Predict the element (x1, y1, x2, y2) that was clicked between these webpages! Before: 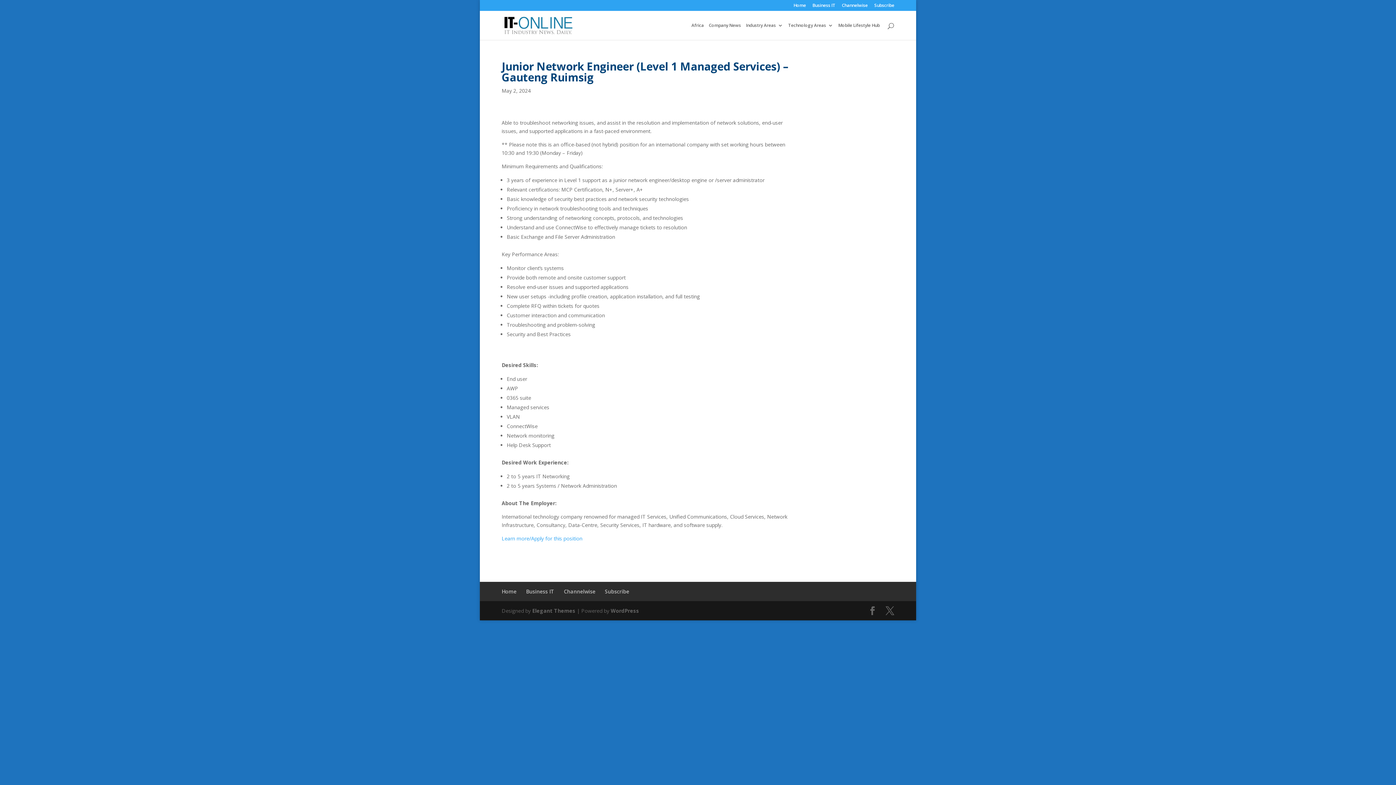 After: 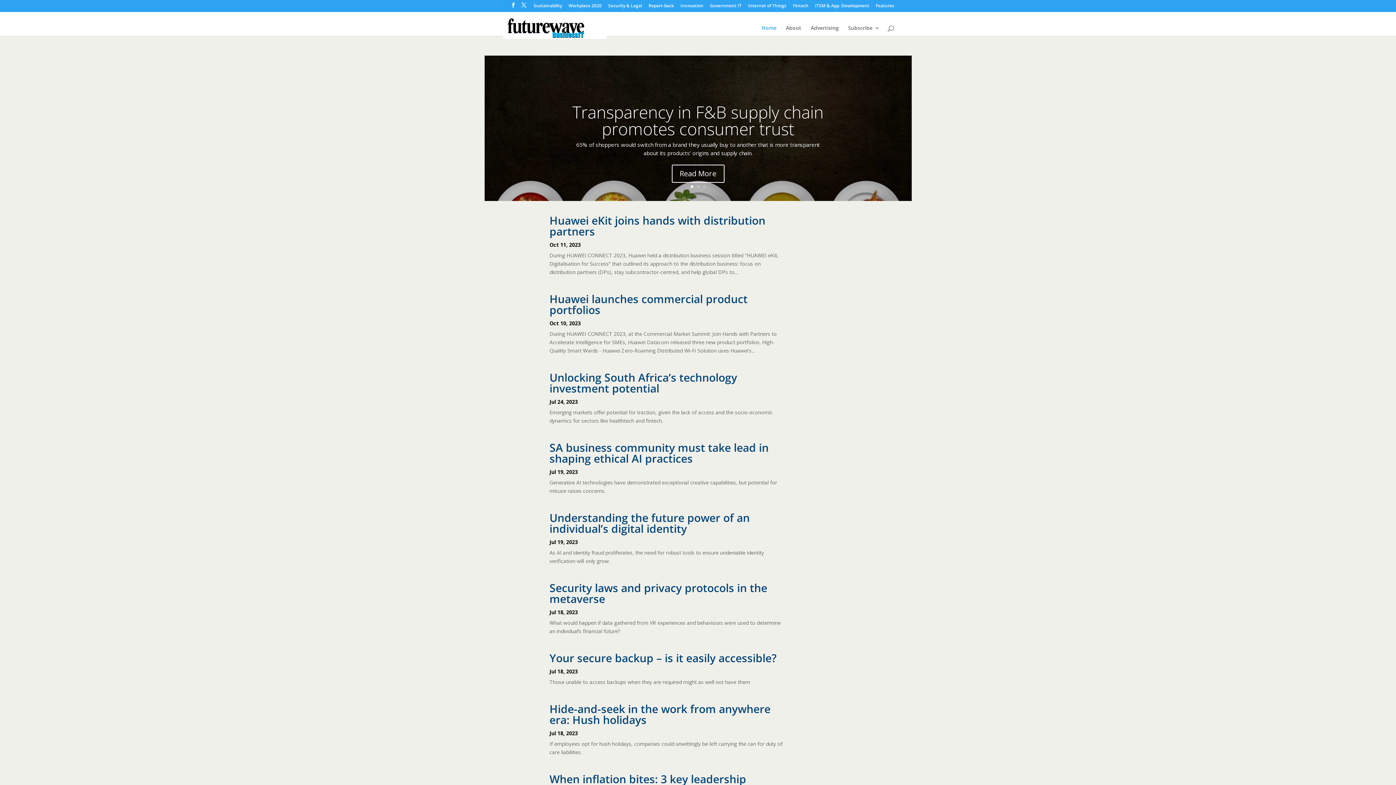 Action: bbox: (812, 3, 835, 10) label: Business IT